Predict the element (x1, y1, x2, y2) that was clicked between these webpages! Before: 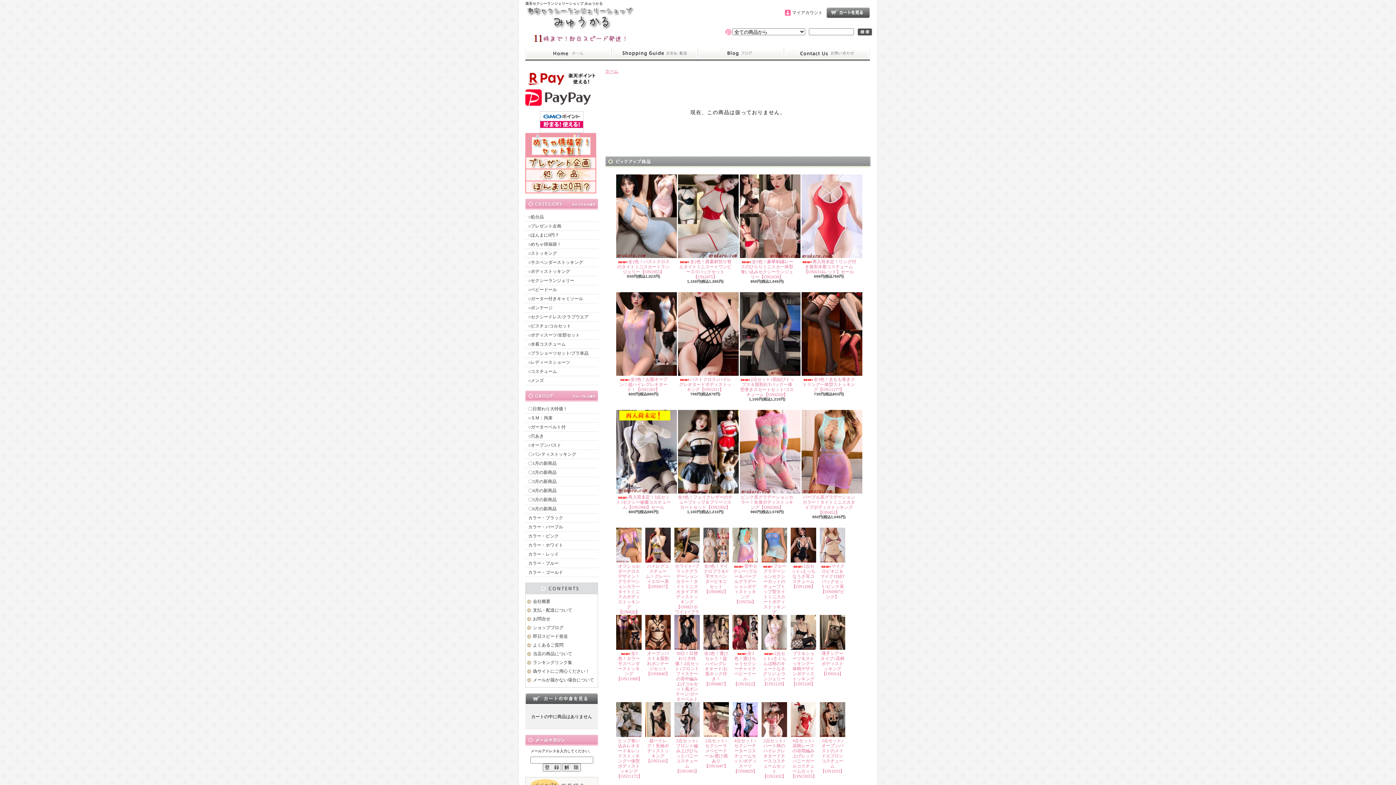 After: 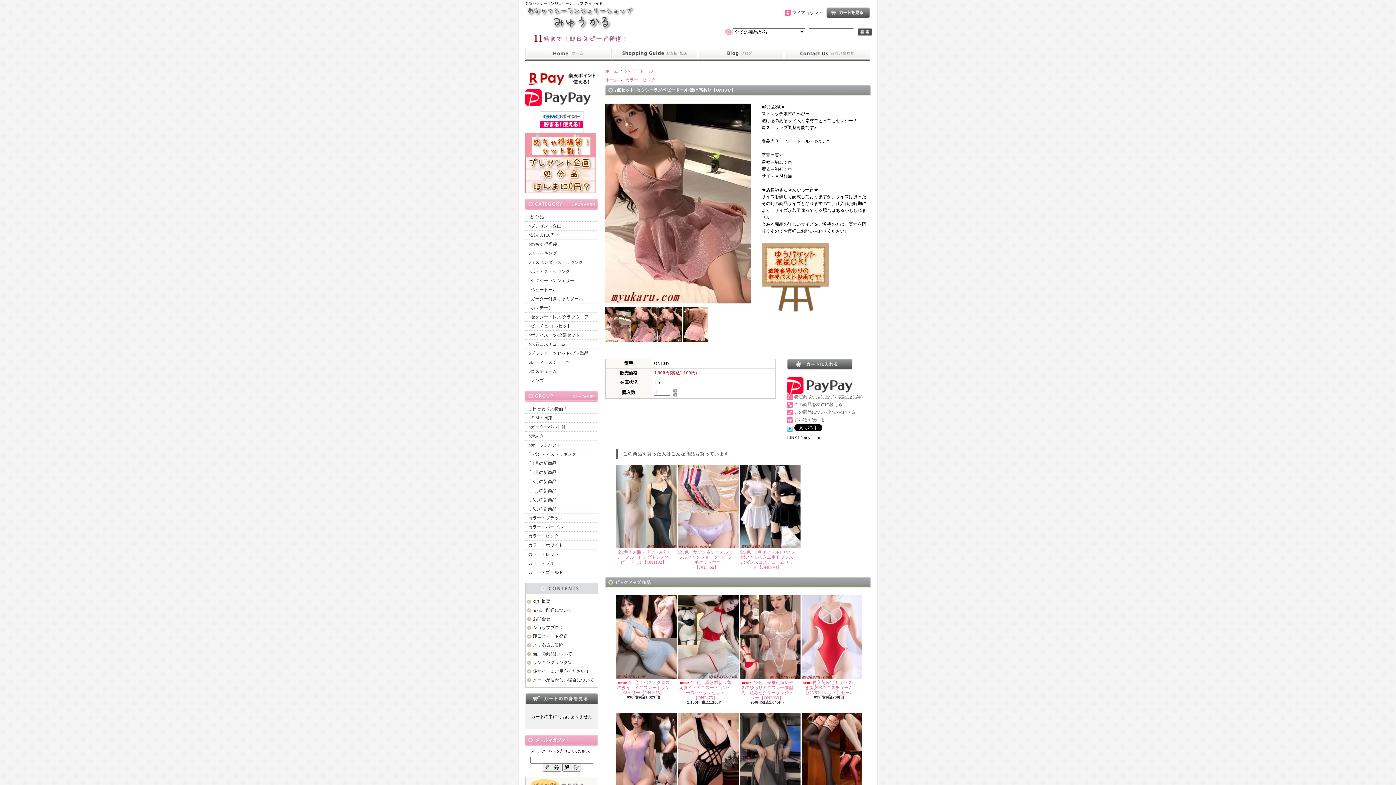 Action: label: 2点セット♪セクシーラメベビードール/透け感あり【ON1047】 bbox: (703, 738, 729, 769)